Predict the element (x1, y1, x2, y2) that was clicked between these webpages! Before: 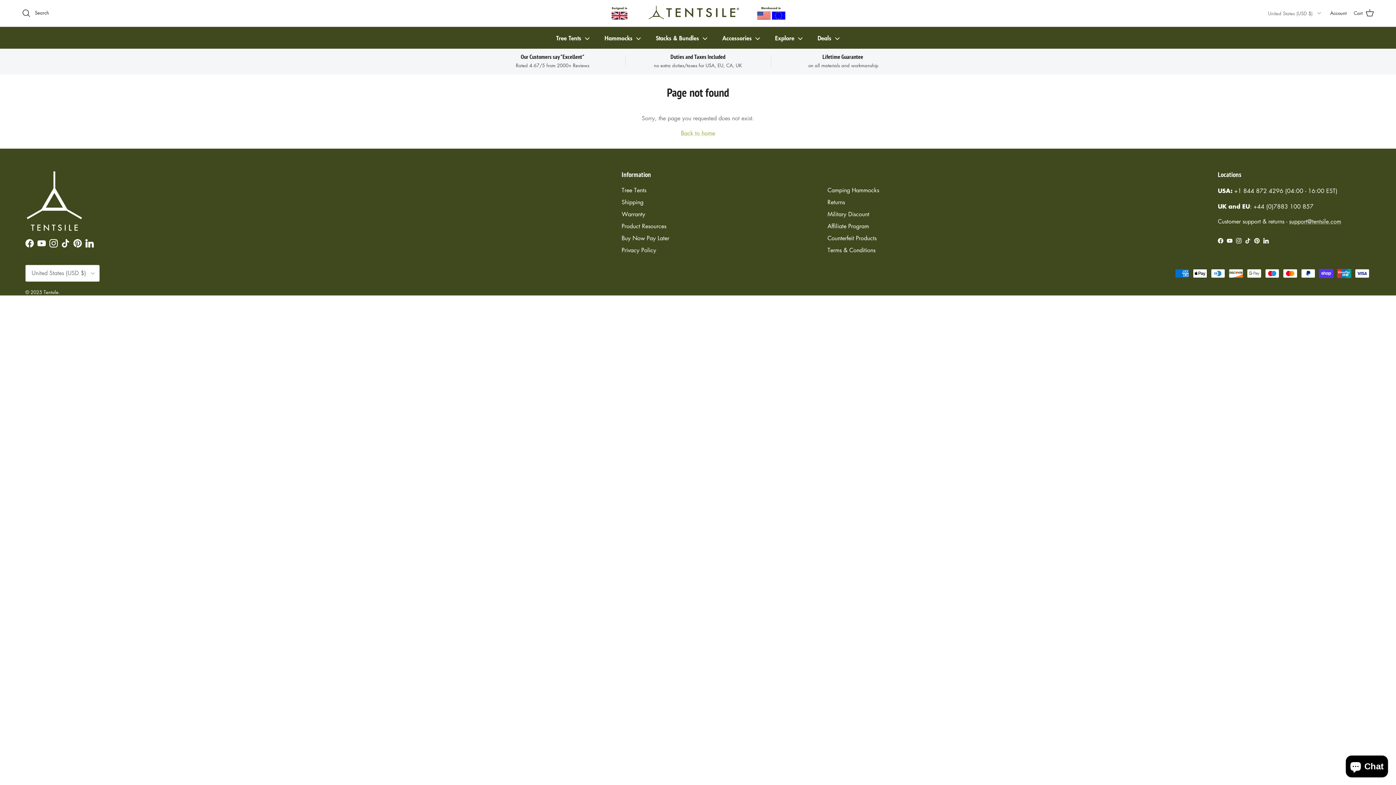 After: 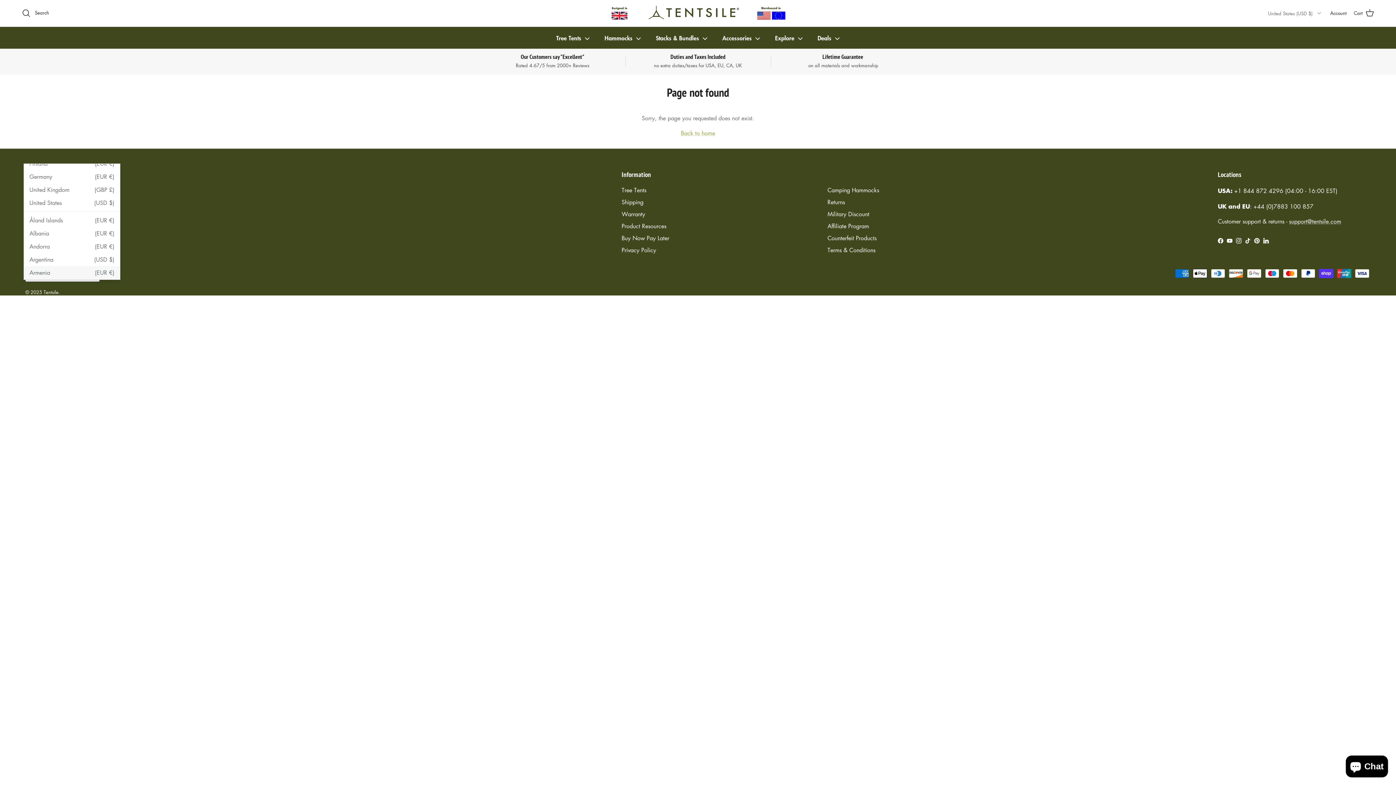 Action: label: United States (USD $) bbox: (25, 264, 99, 281)